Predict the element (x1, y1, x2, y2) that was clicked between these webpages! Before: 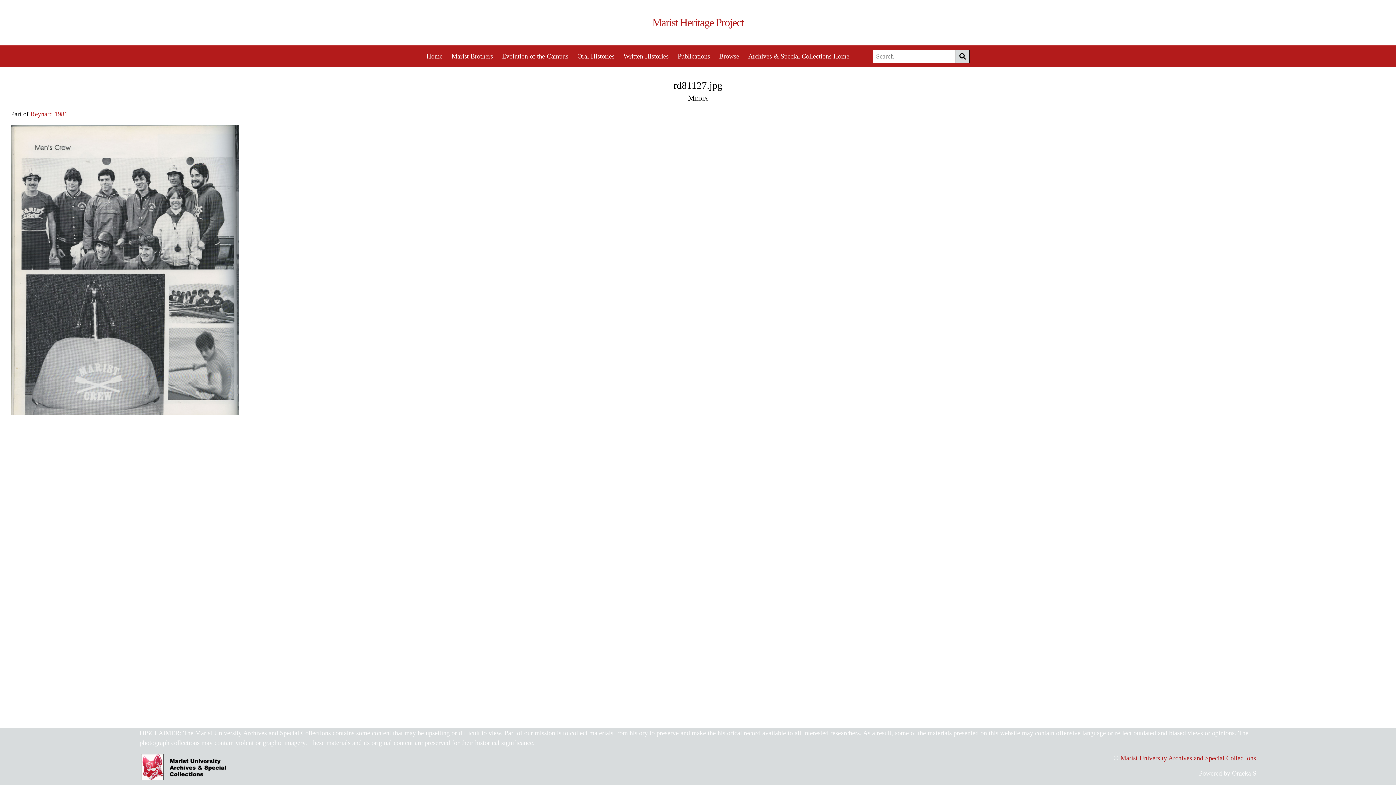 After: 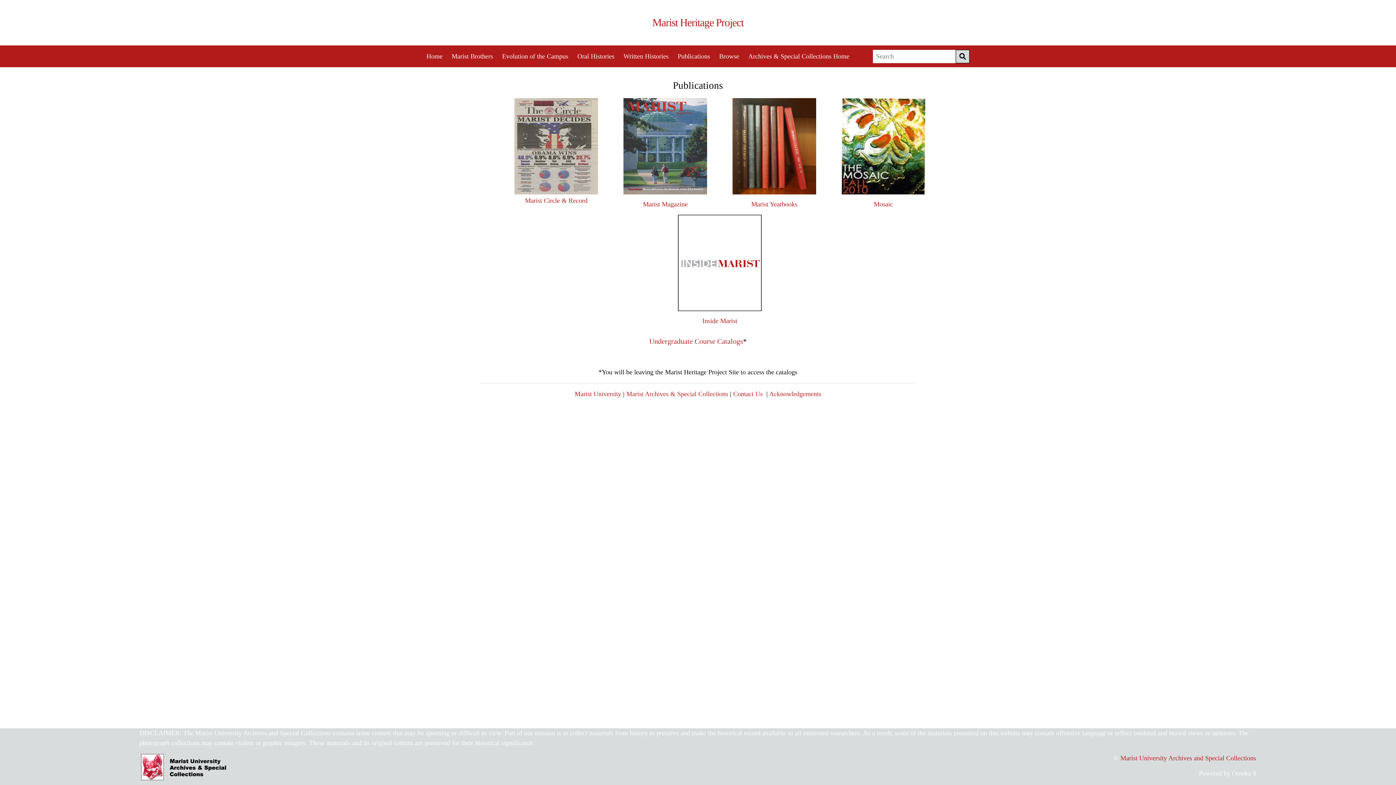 Action: label: Publications bbox: (677, 52, 710, 60)